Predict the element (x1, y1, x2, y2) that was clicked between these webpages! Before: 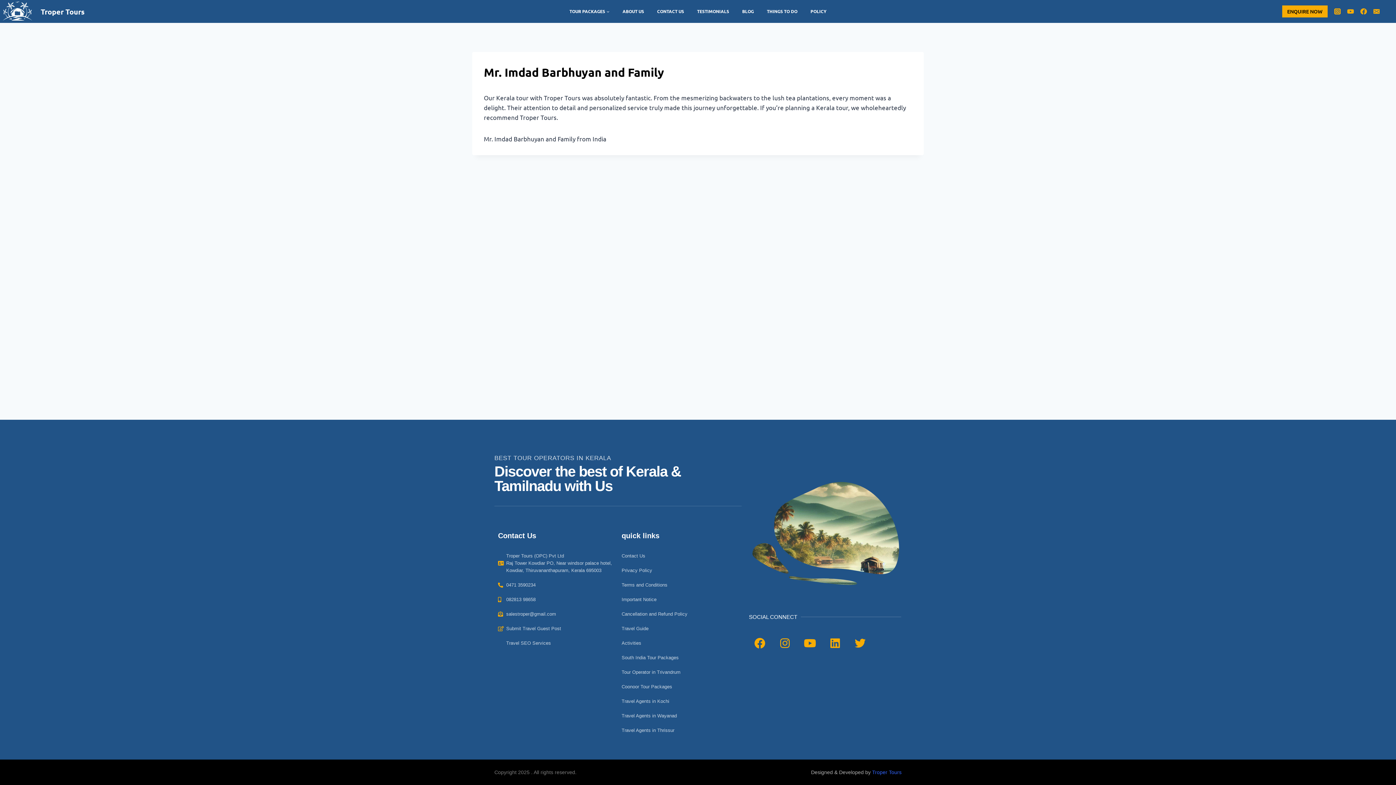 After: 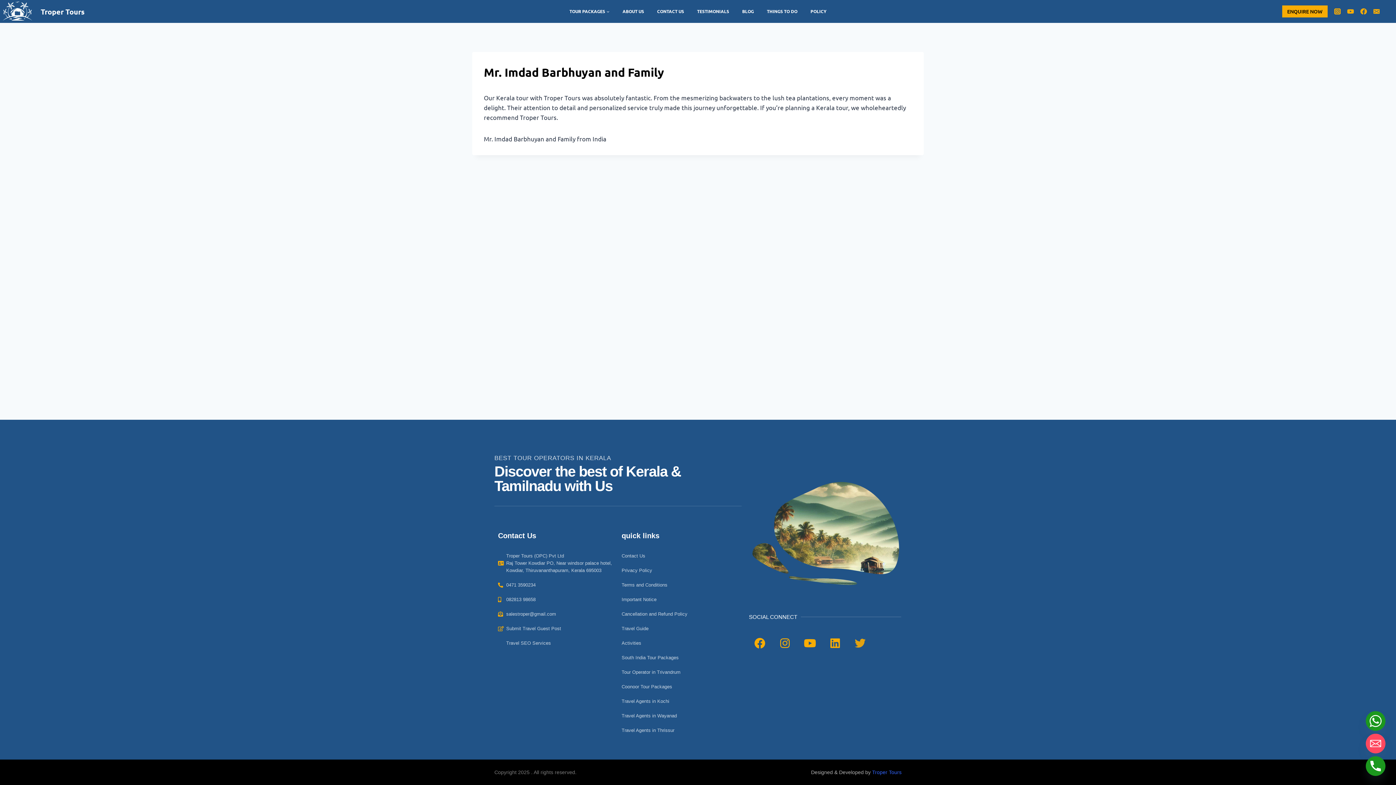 Action: label: Twitter bbox: (849, 632, 871, 654)